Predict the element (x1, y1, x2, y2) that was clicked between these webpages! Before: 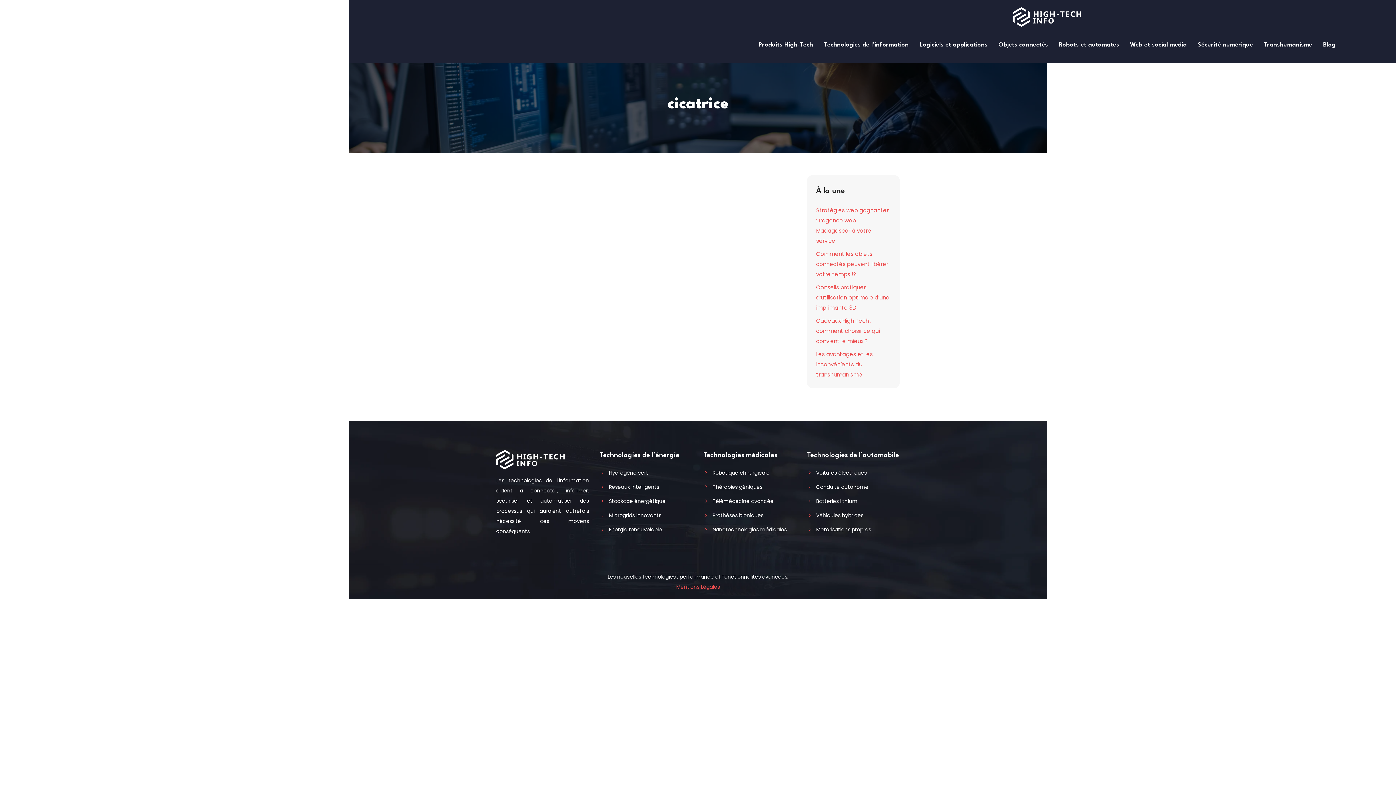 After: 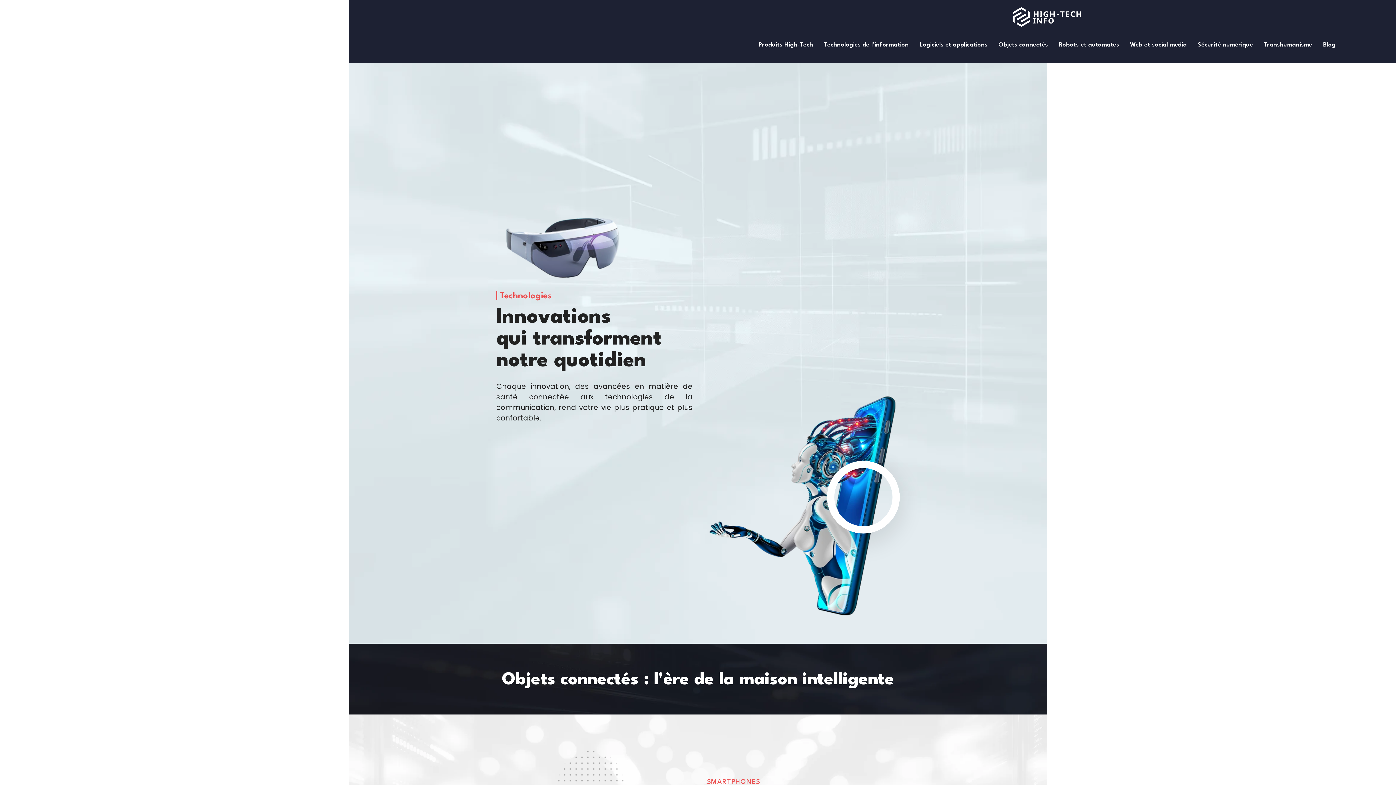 Action: bbox: (366, 0, 1728, 27)